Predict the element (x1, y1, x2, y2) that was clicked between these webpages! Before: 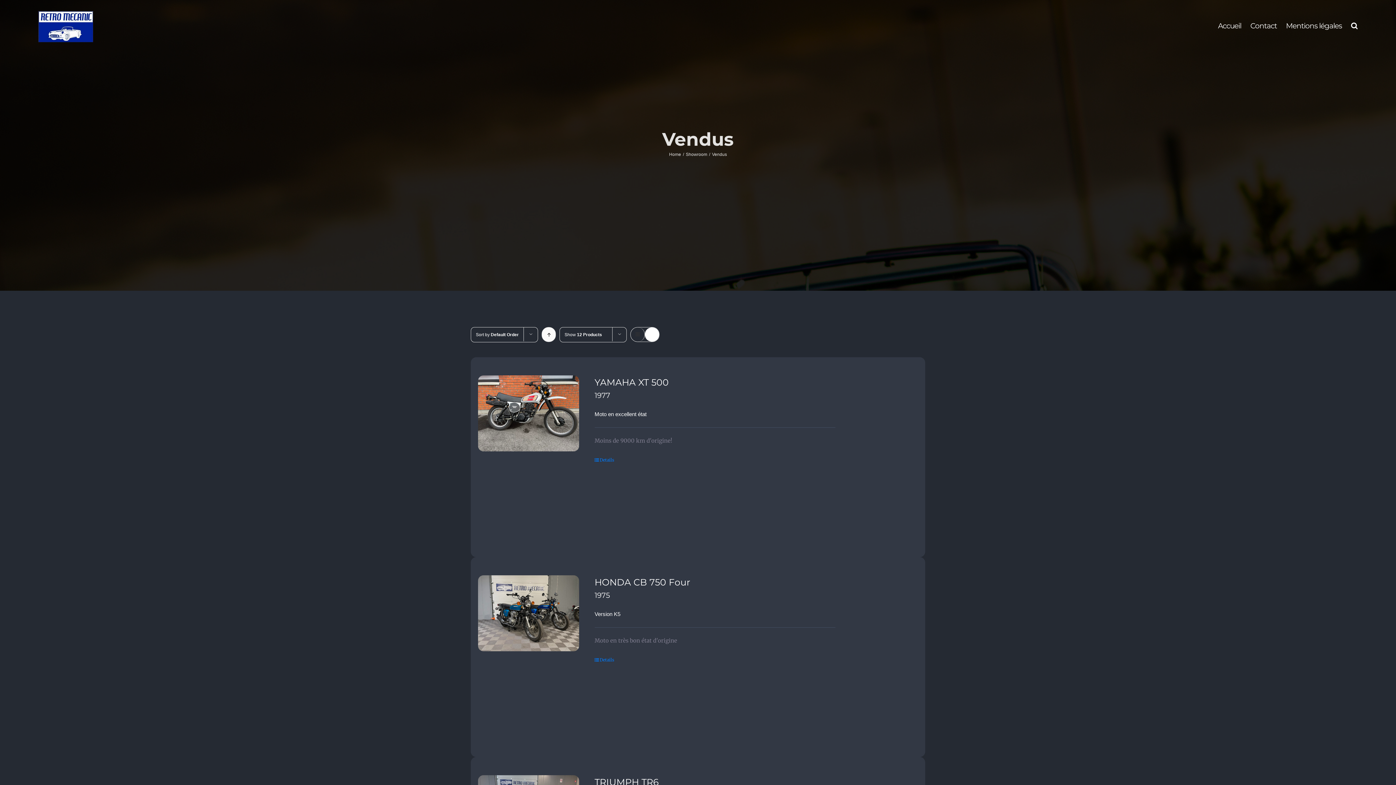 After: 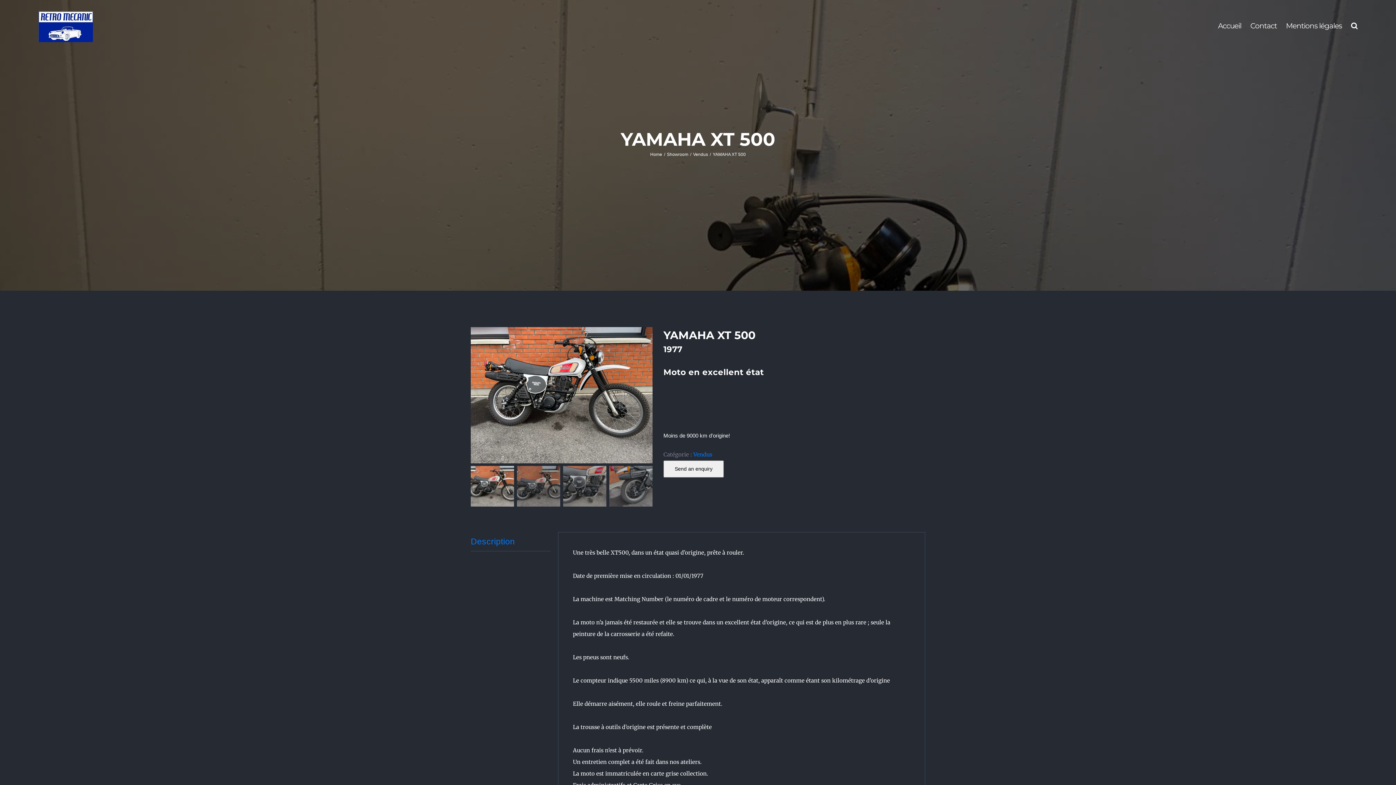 Action: label: YAMAHA XT 500 bbox: (594, 377, 668, 388)